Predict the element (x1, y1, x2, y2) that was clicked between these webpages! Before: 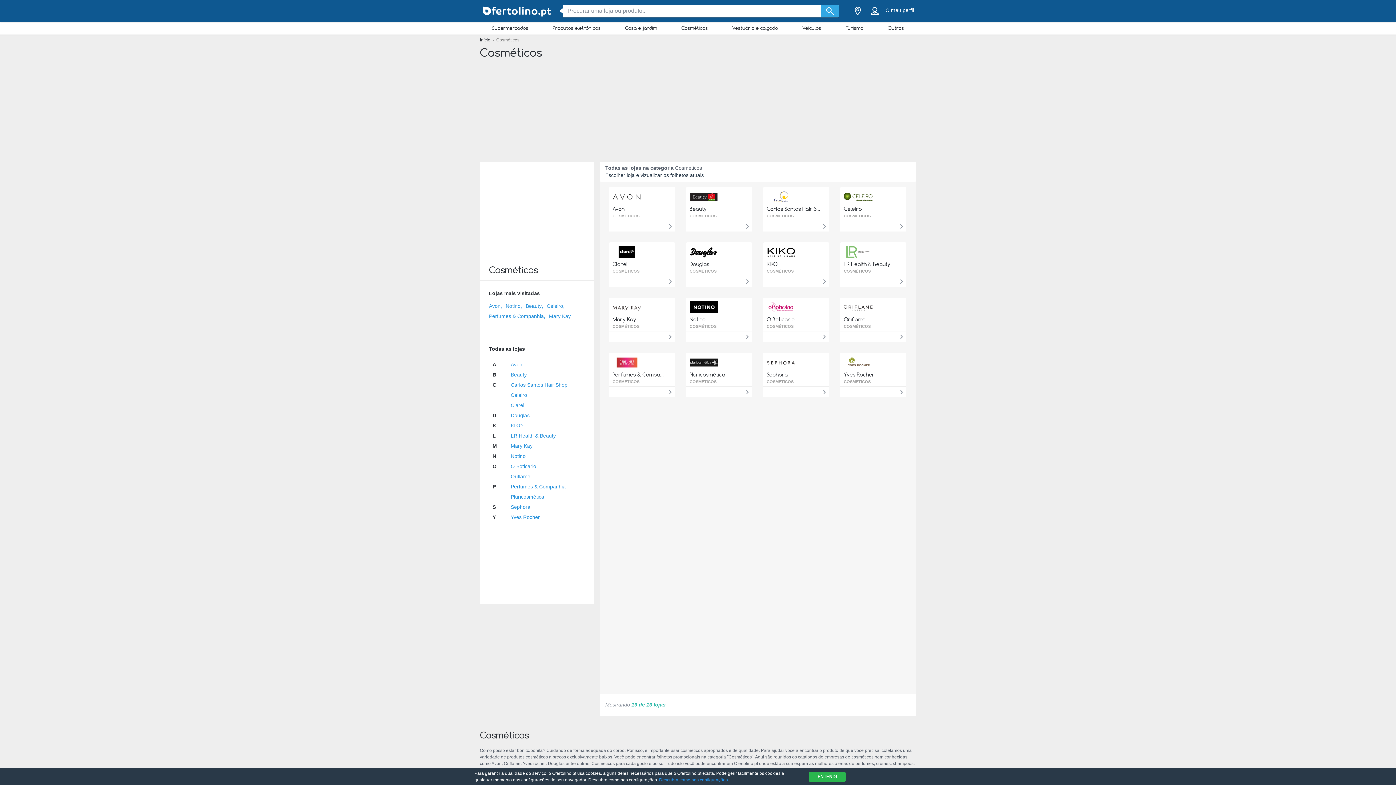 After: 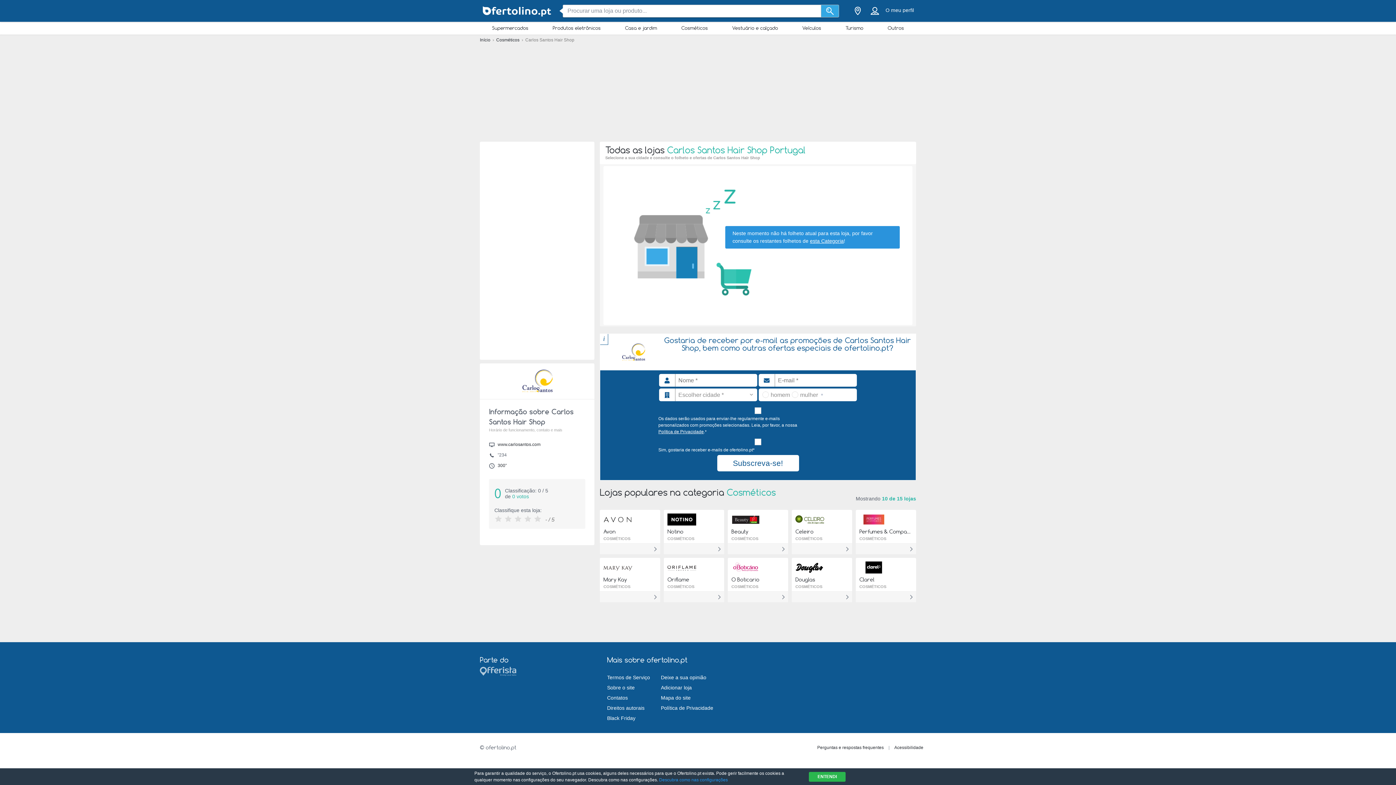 Action: bbox: (510, 380, 580, 389) label: Carlos Santos Hair Shop